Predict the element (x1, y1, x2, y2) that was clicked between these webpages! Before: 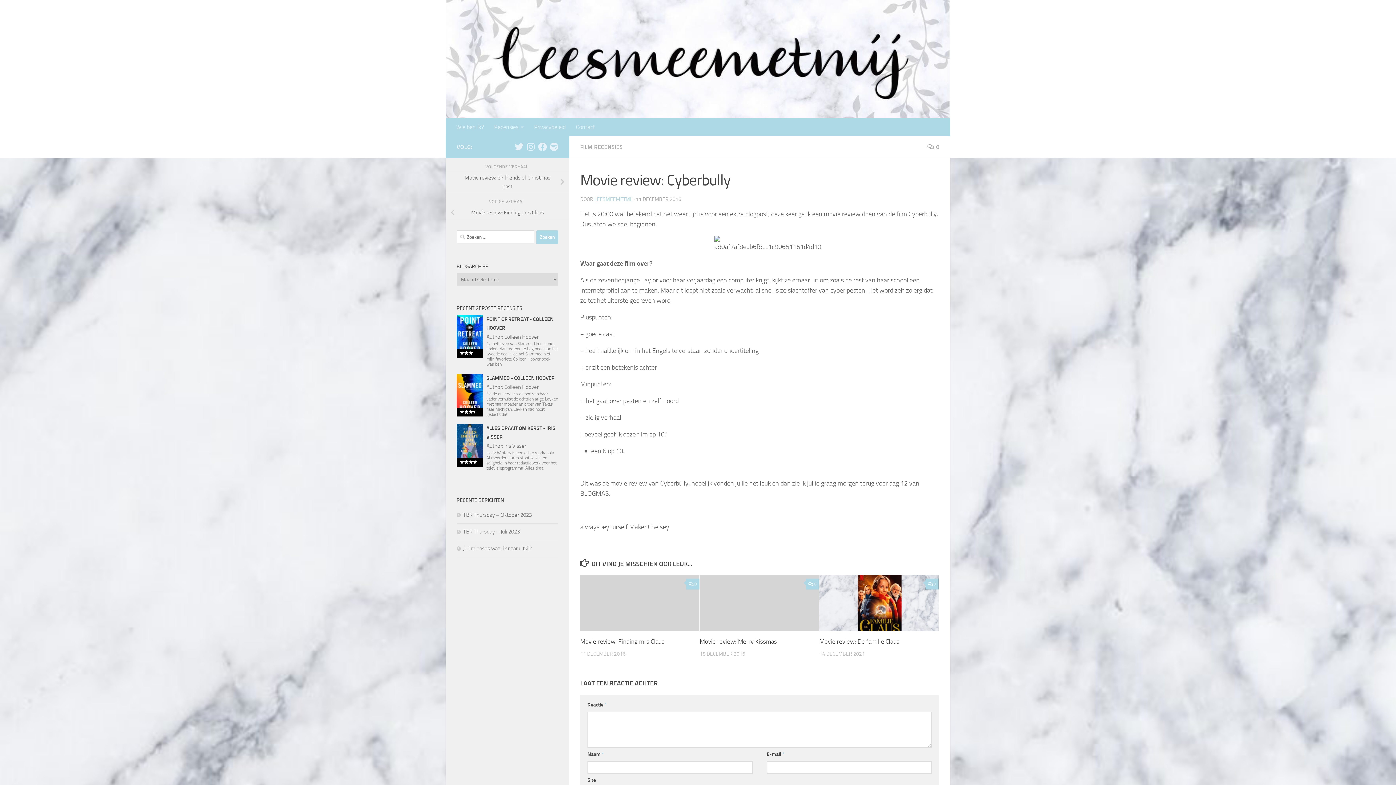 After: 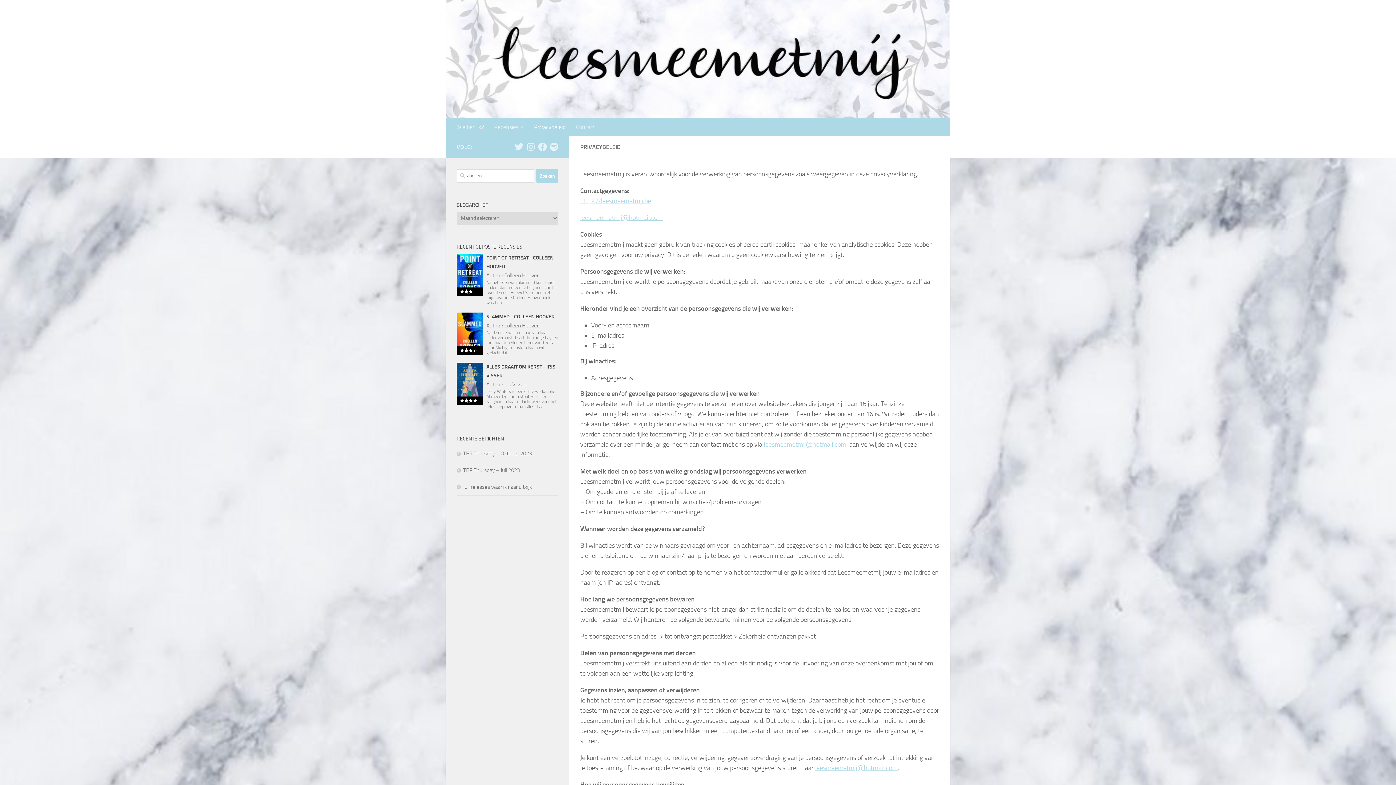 Action: label: Privacybeleid bbox: (529, 118, 570, 136)